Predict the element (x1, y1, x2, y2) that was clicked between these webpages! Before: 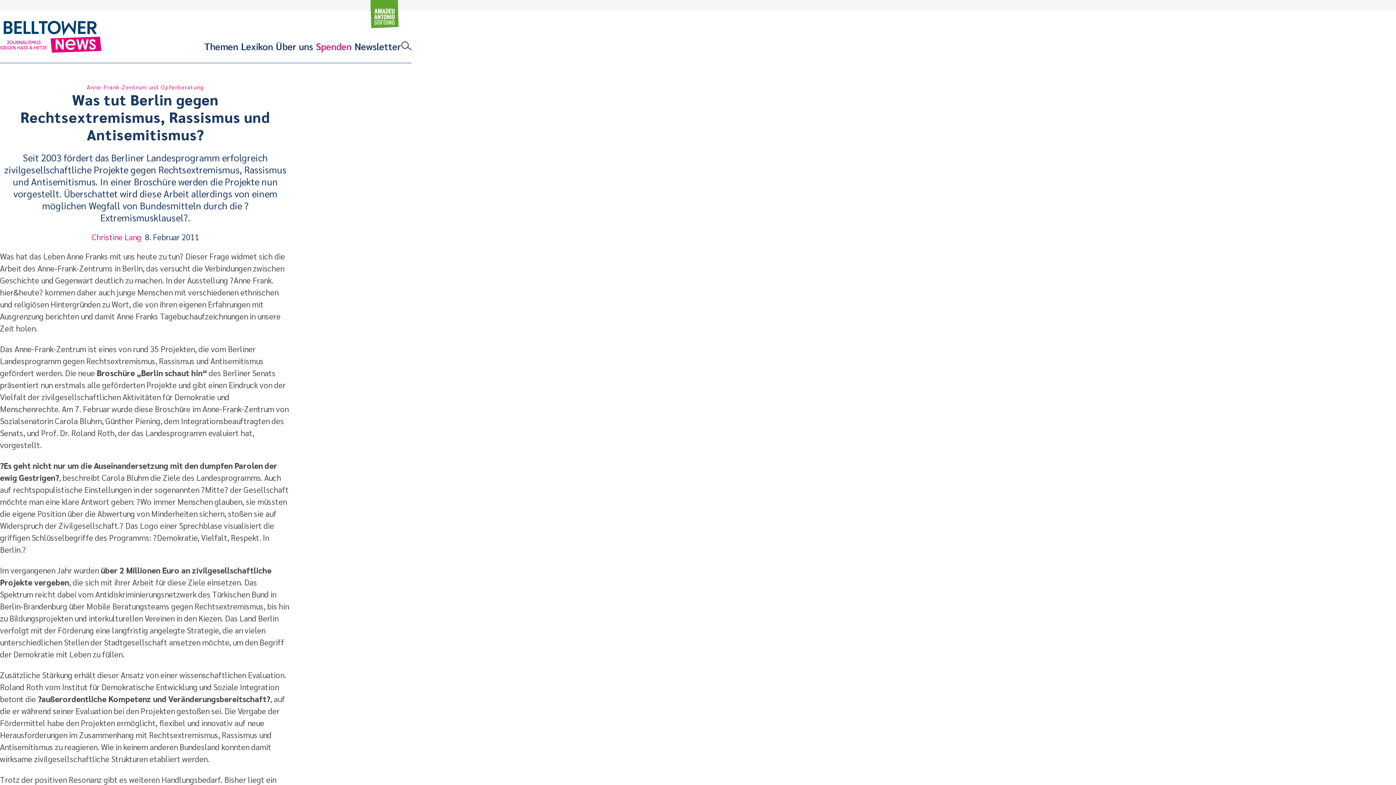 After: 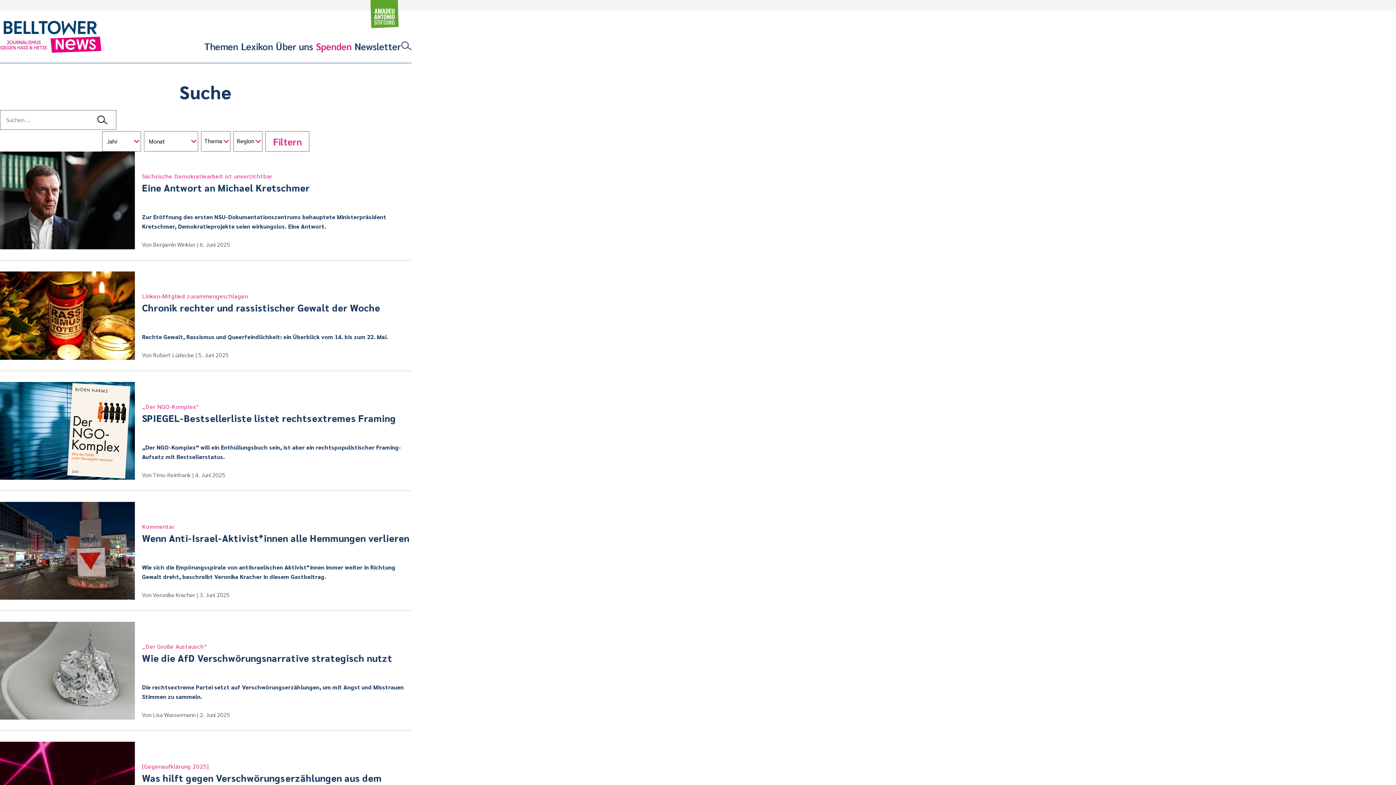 Action: bbox: (401, 41, 411, 50)